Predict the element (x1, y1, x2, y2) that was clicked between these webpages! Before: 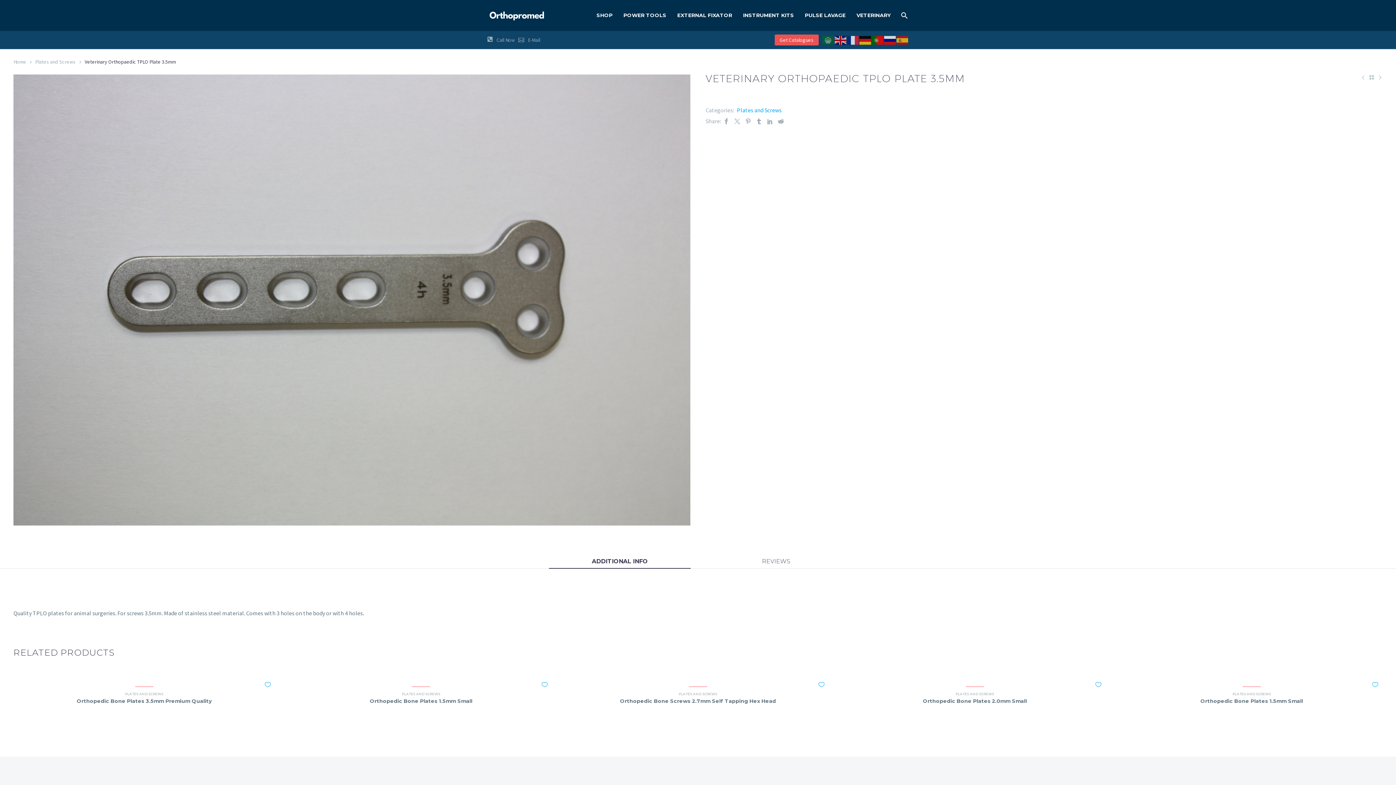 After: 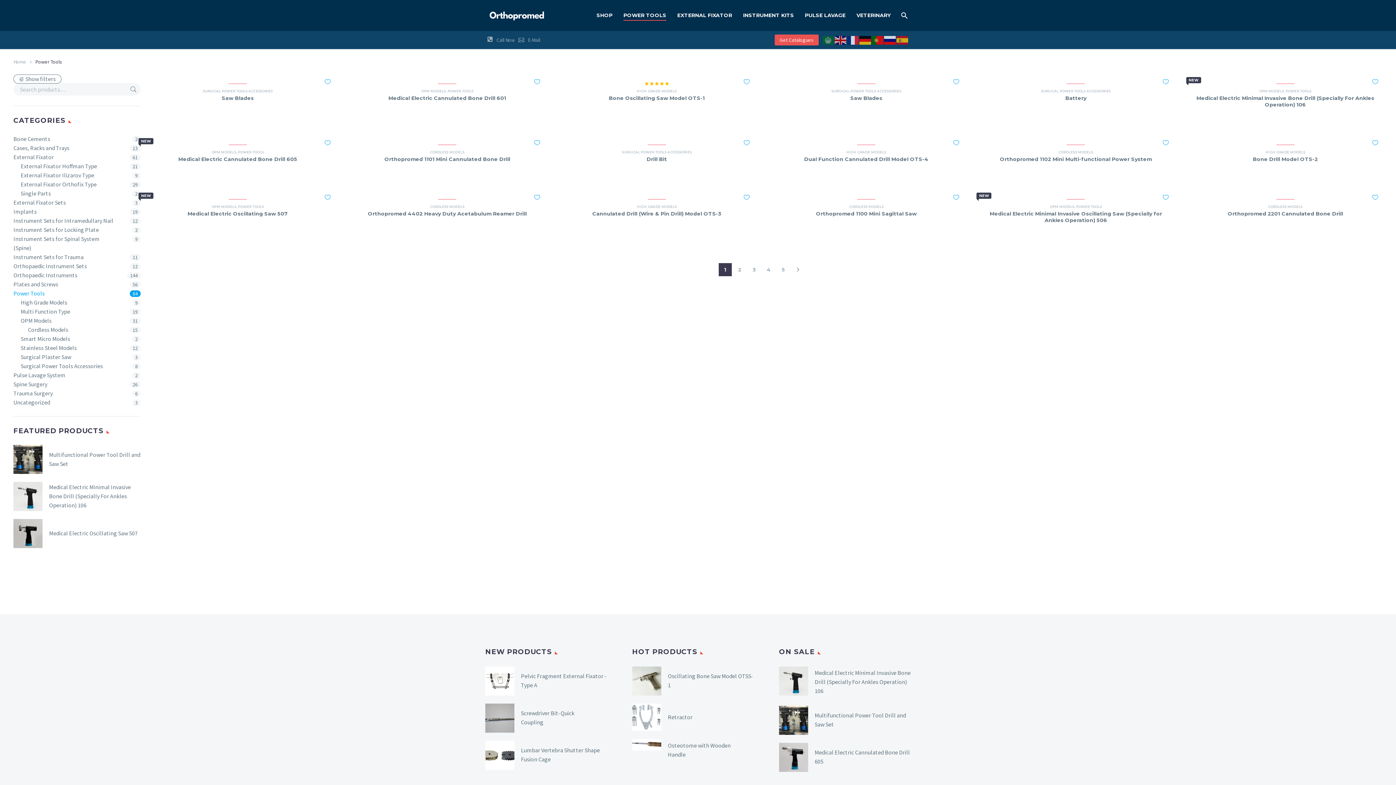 Action: bbox: (623, 10, 666, 20) label: POWER TOOLS